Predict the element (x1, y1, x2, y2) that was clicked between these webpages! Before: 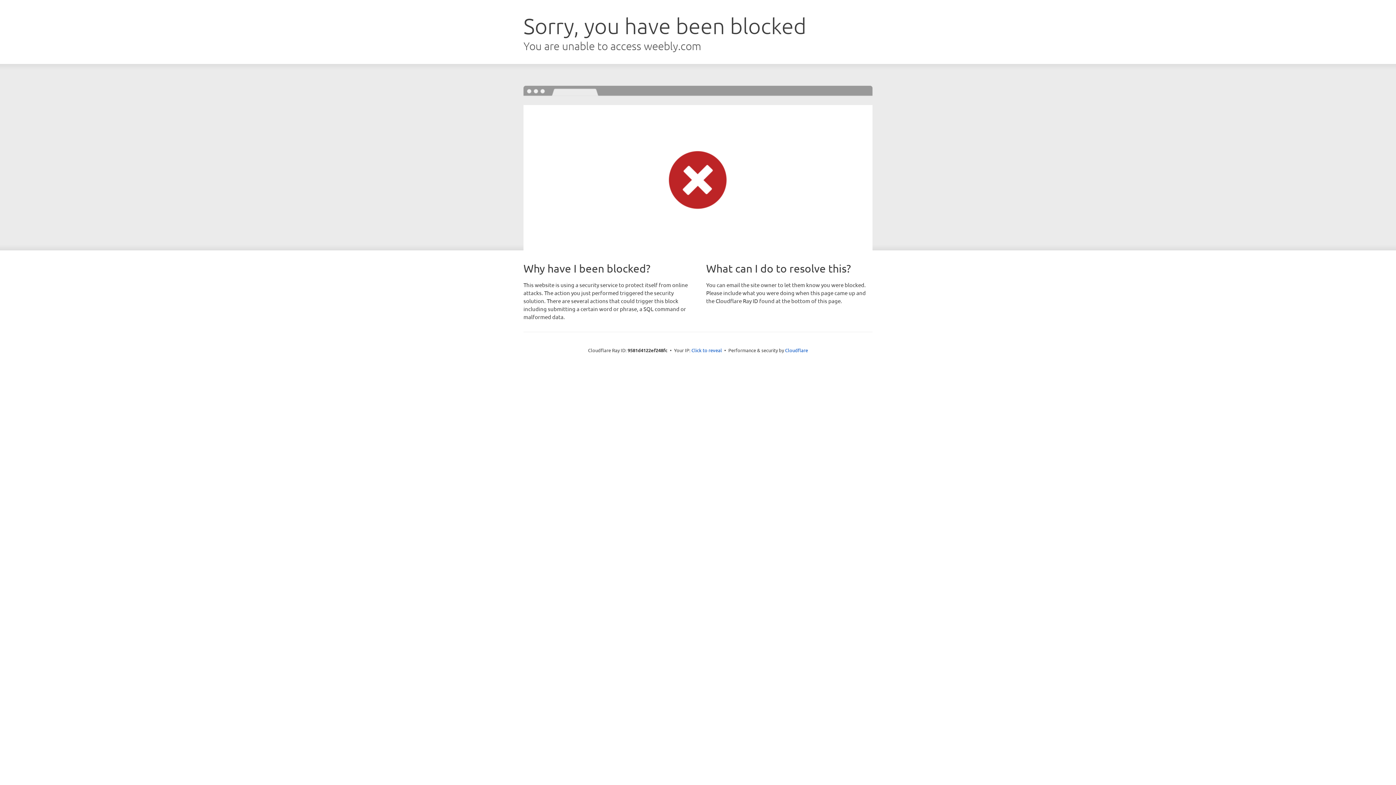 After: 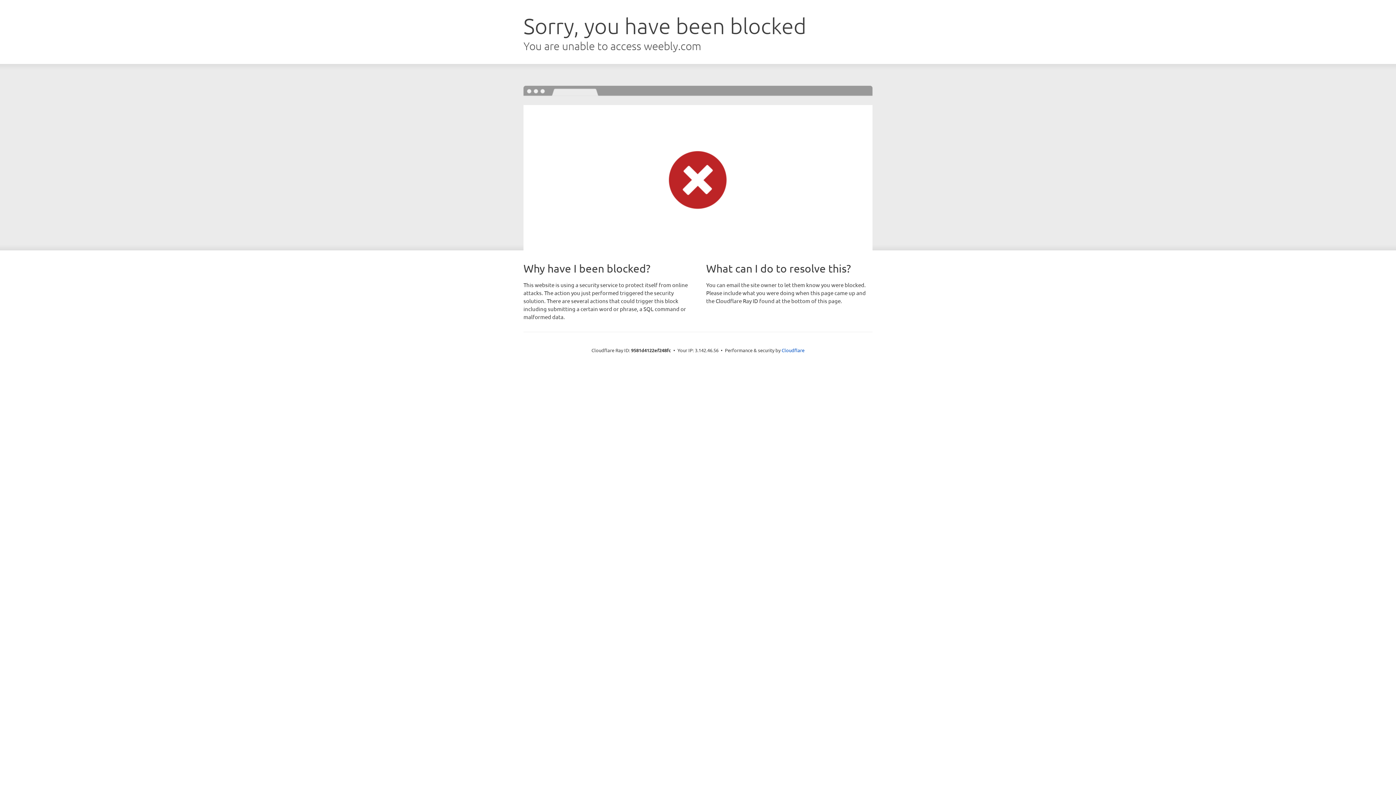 Action: label: Click to reveal bbox: (691, 346, 722, 353)